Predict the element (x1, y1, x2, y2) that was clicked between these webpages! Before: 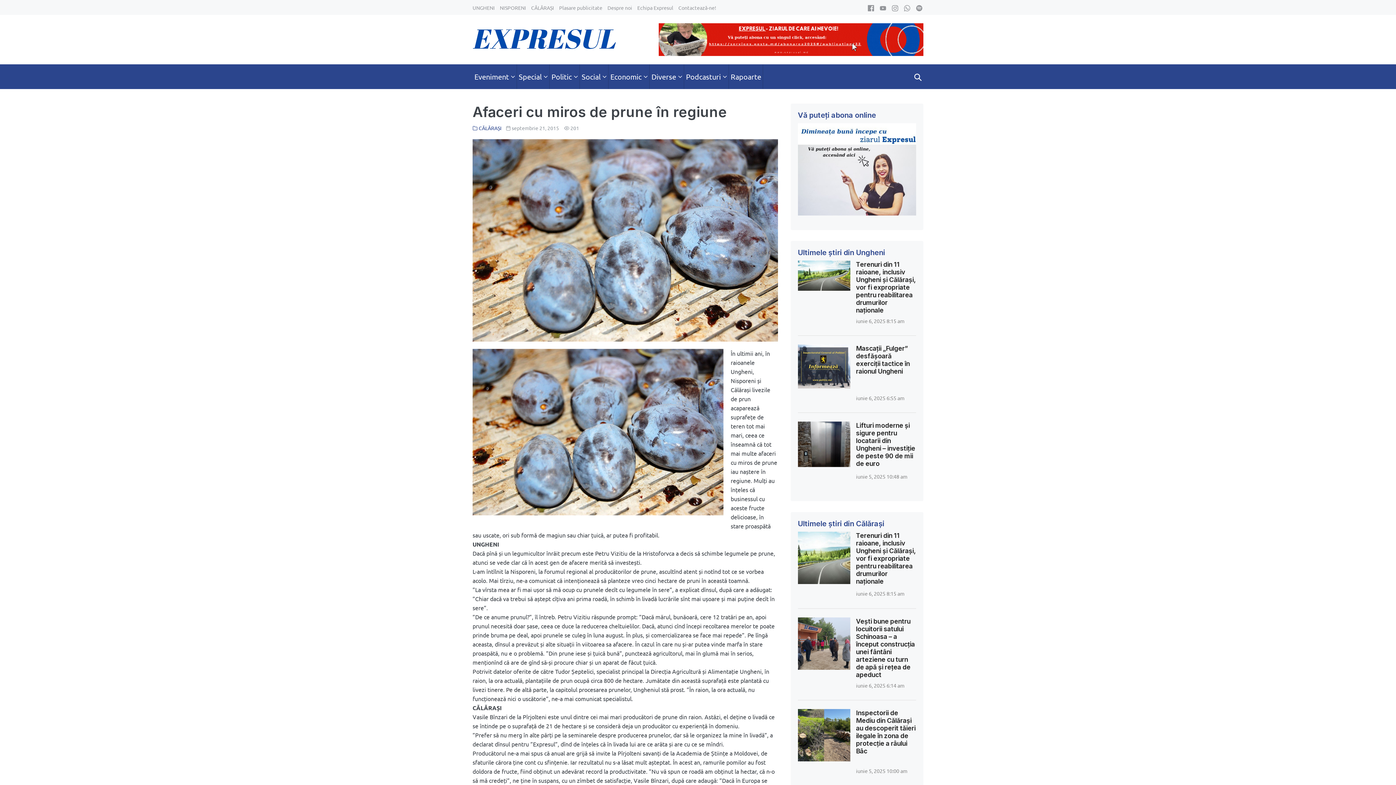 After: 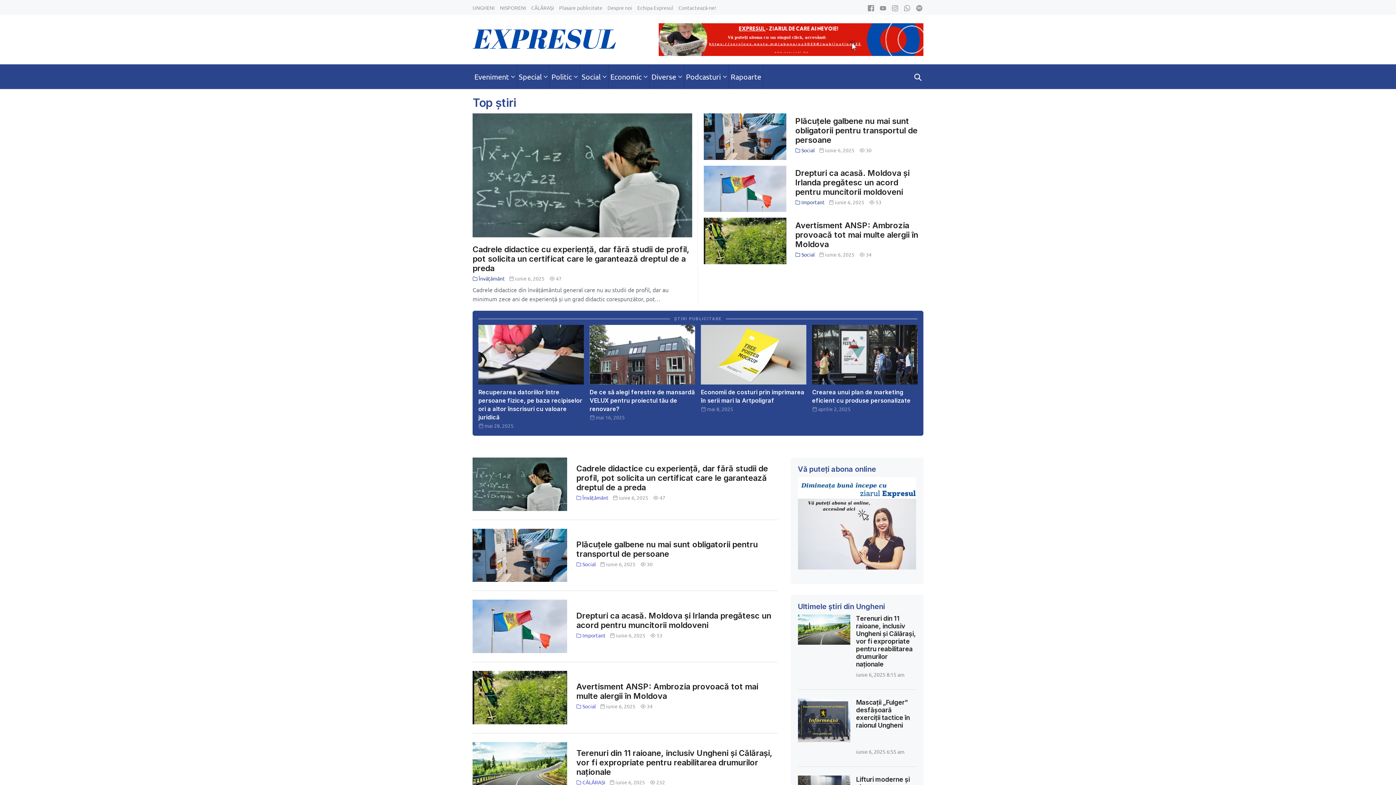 Action: bbox: (472, 31, 617, 45)